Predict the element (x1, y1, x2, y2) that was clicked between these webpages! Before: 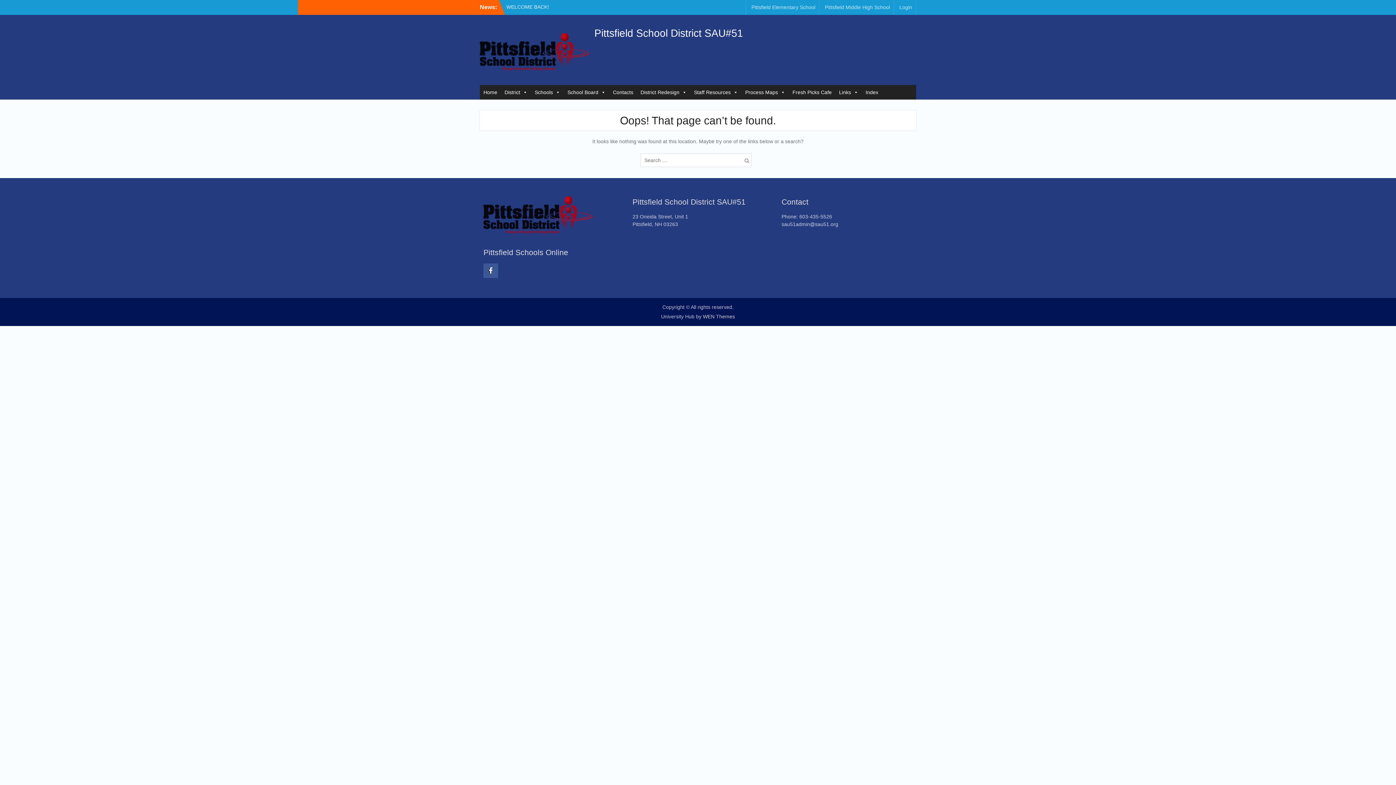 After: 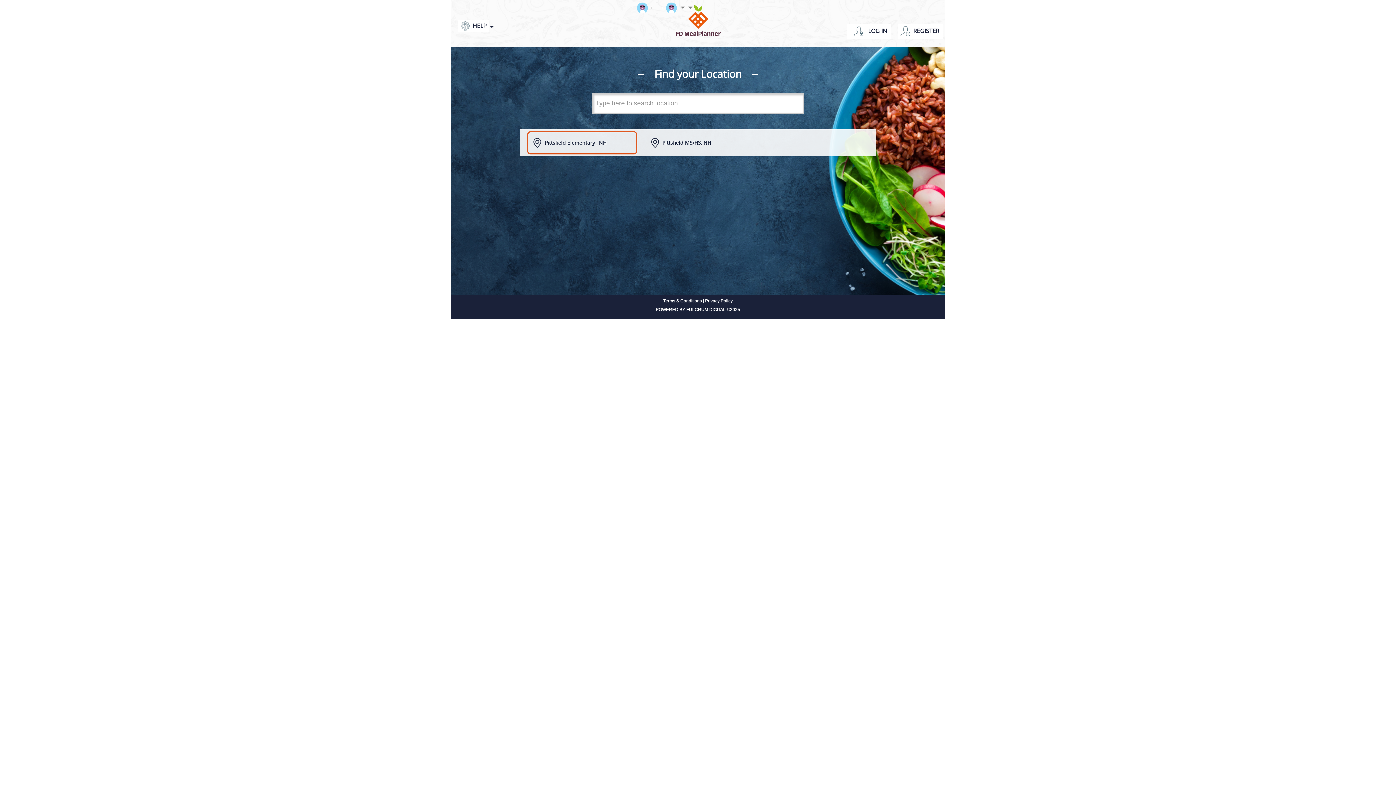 Action: label: Fresh Picks Cafe bbox: (789, 85, 835, 99)